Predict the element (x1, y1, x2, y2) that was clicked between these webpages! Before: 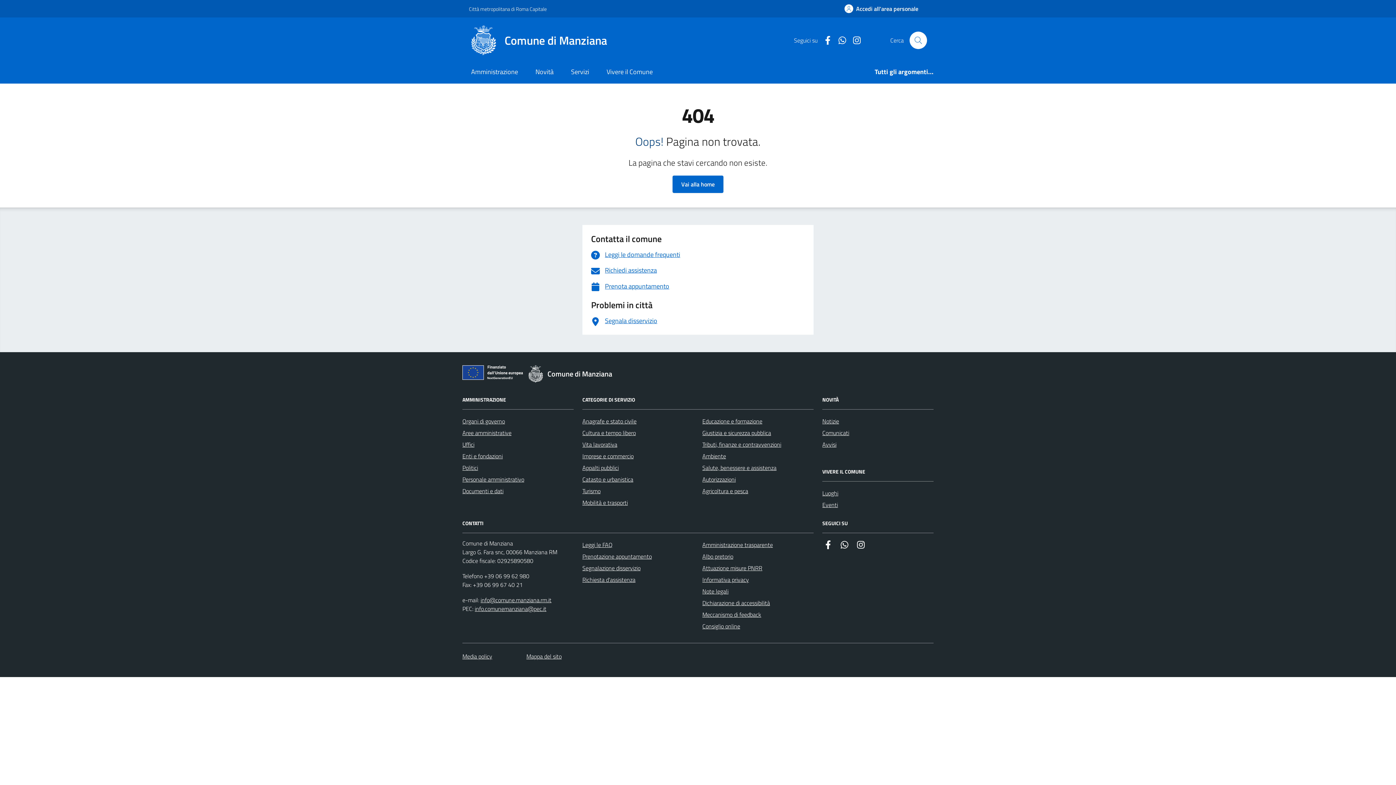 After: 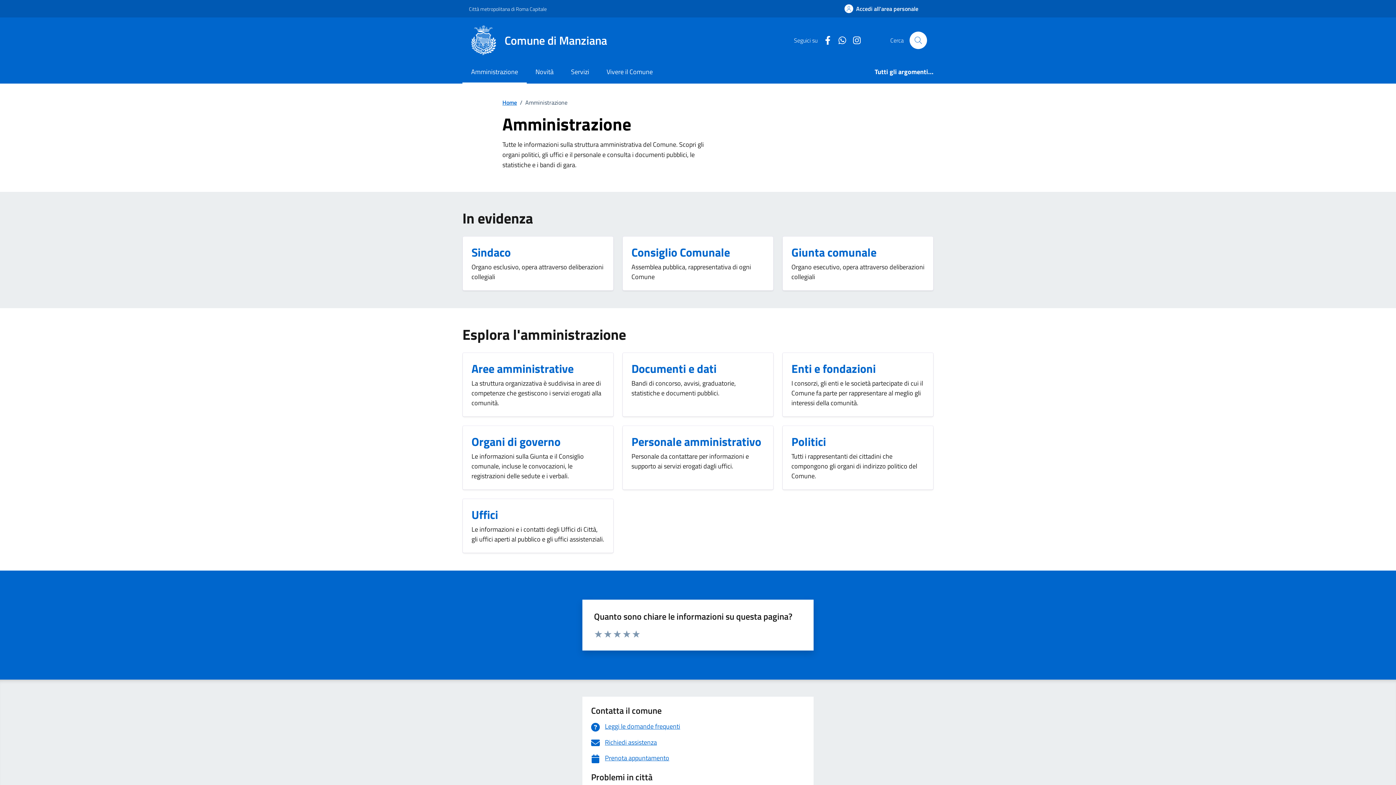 Action: label: Amministrazione bbox: (462, 61, 526, 83)